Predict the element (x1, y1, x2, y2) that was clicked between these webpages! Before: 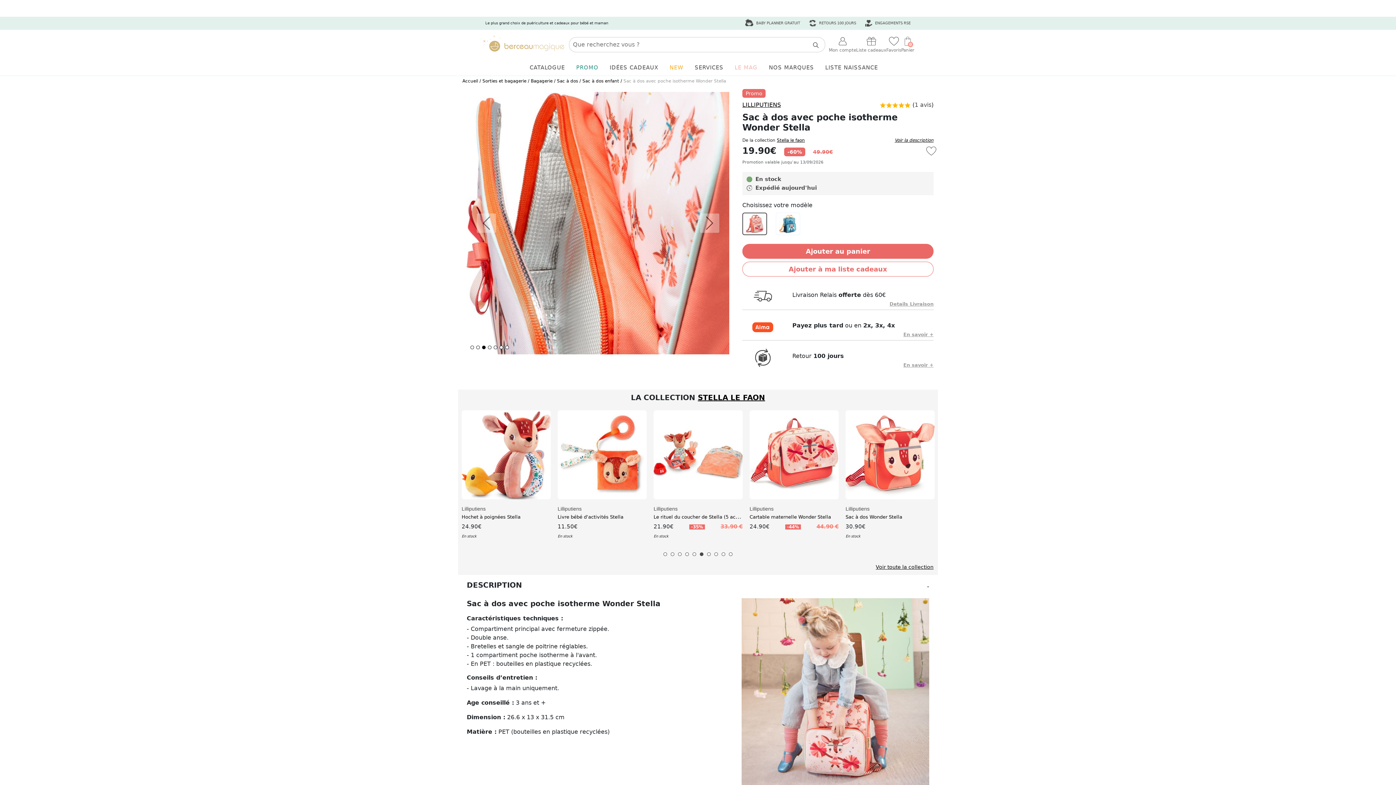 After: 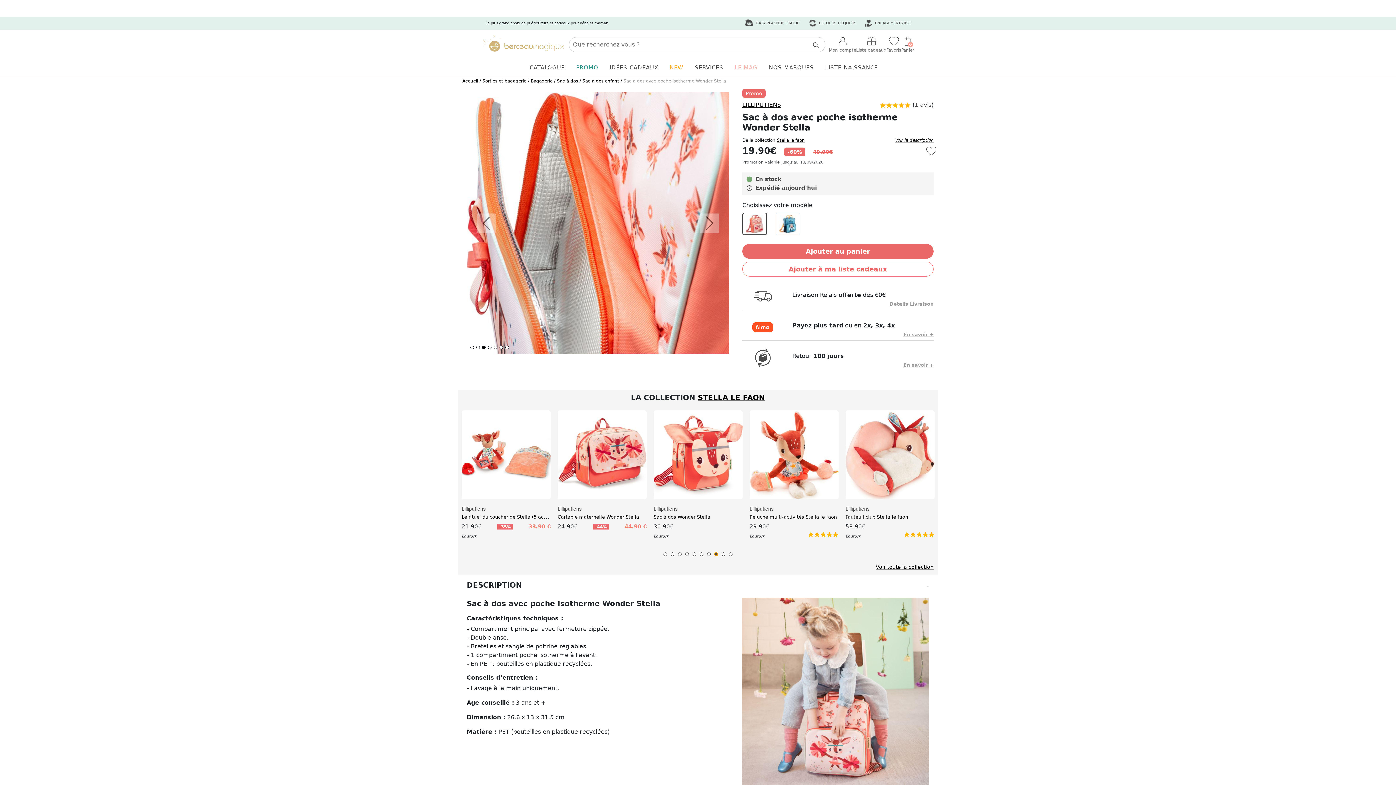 Action: label: 8 of 2 bbox: (714, 552, 718, 556)